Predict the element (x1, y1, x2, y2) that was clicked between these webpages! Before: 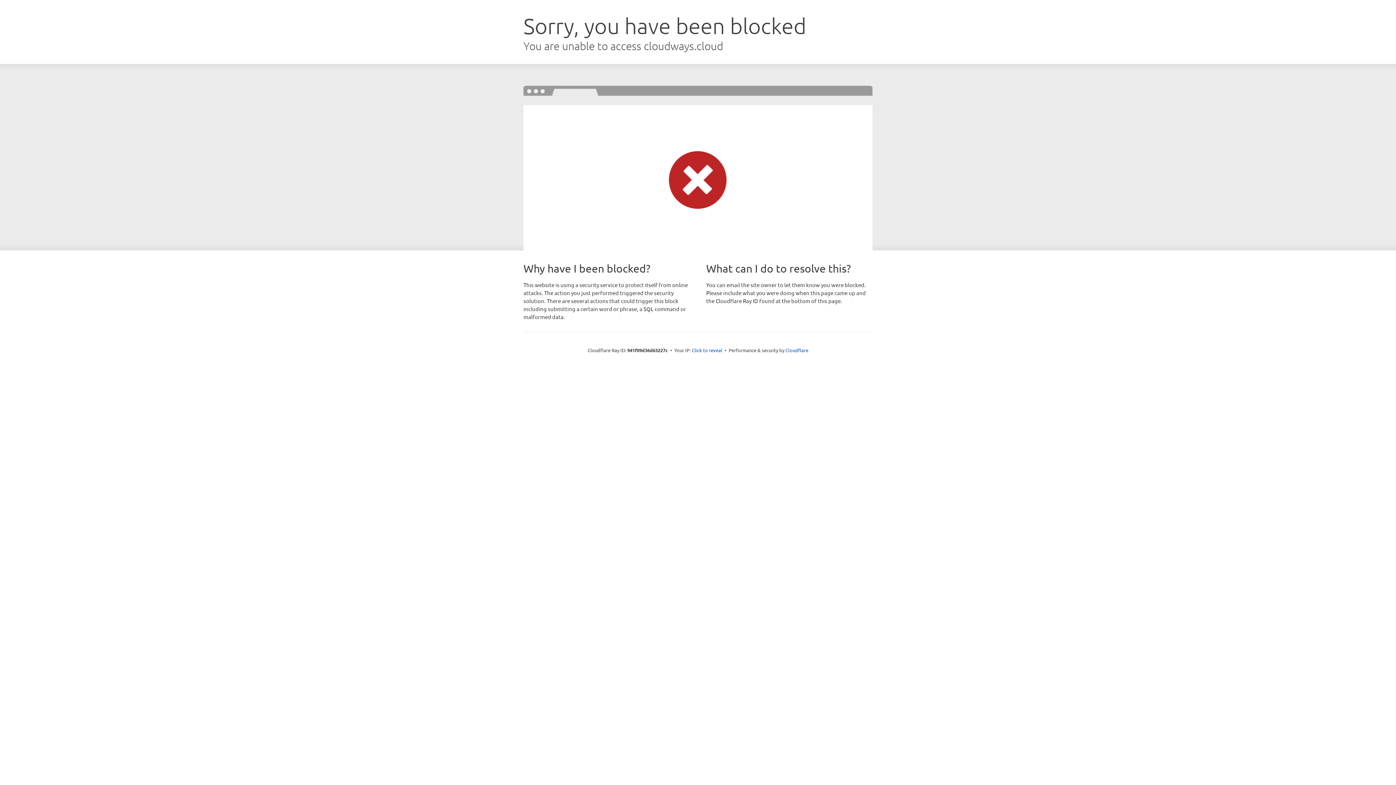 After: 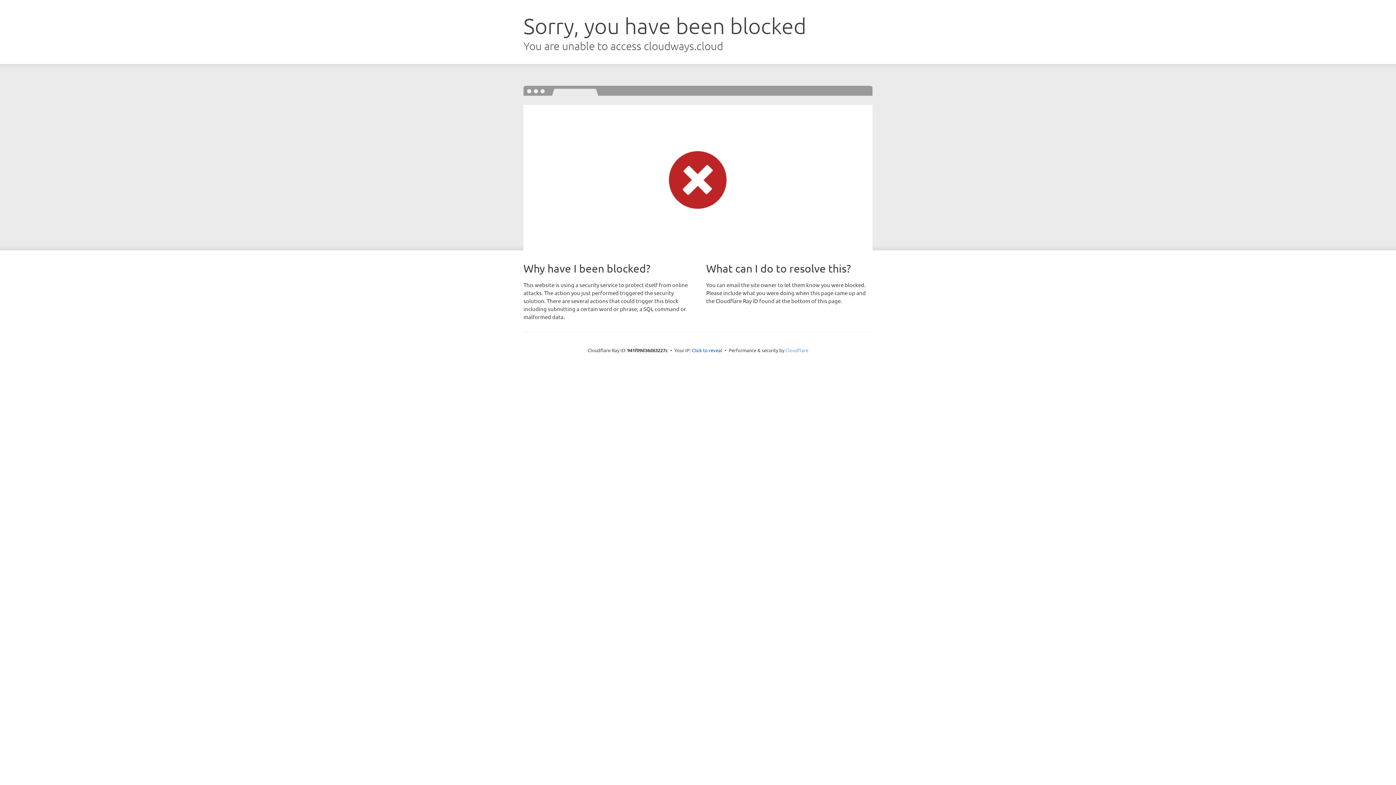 Action: bbox: (785, 347, 808, 353) label: Cloudflare